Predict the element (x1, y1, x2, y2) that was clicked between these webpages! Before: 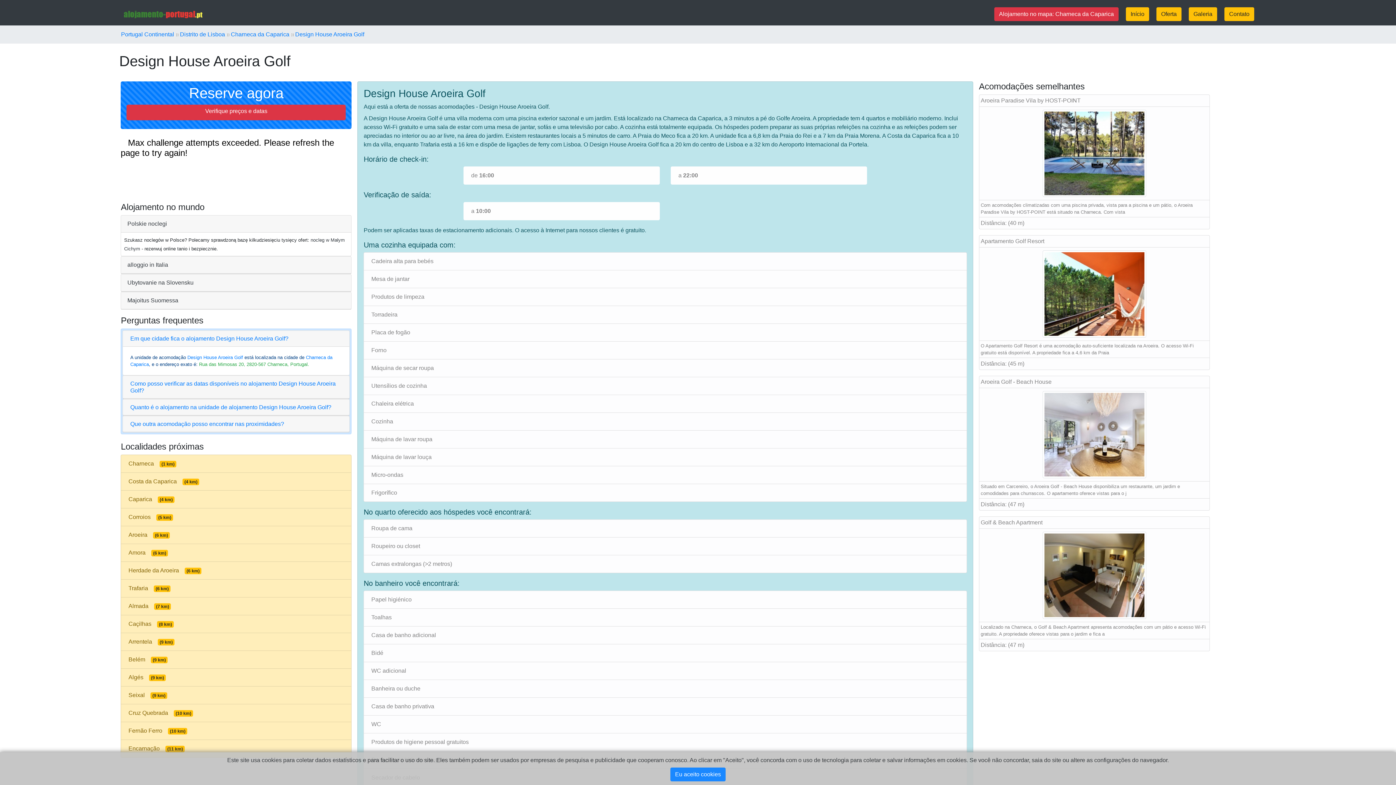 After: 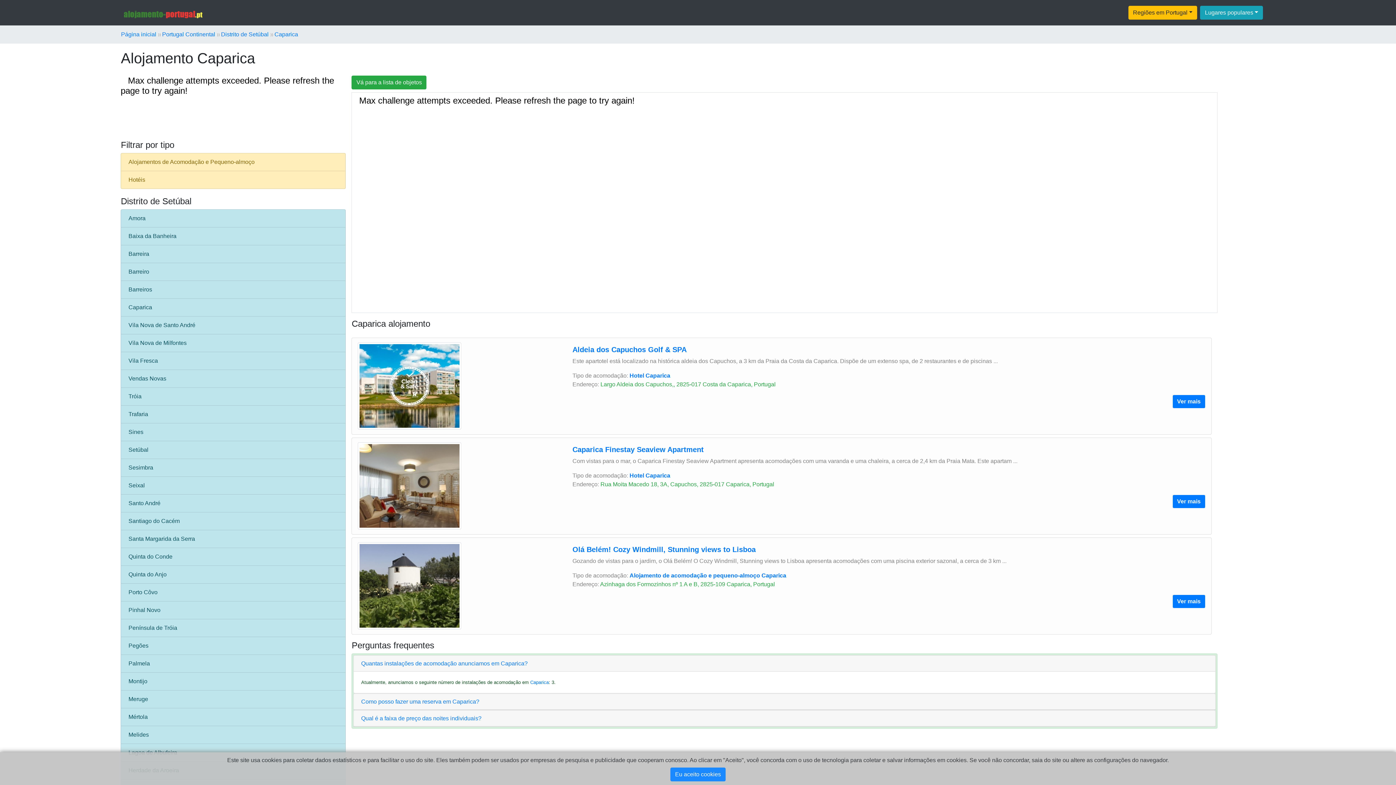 Action: label: Caparica(4 km) bbox: (120, 490, 351, 508)